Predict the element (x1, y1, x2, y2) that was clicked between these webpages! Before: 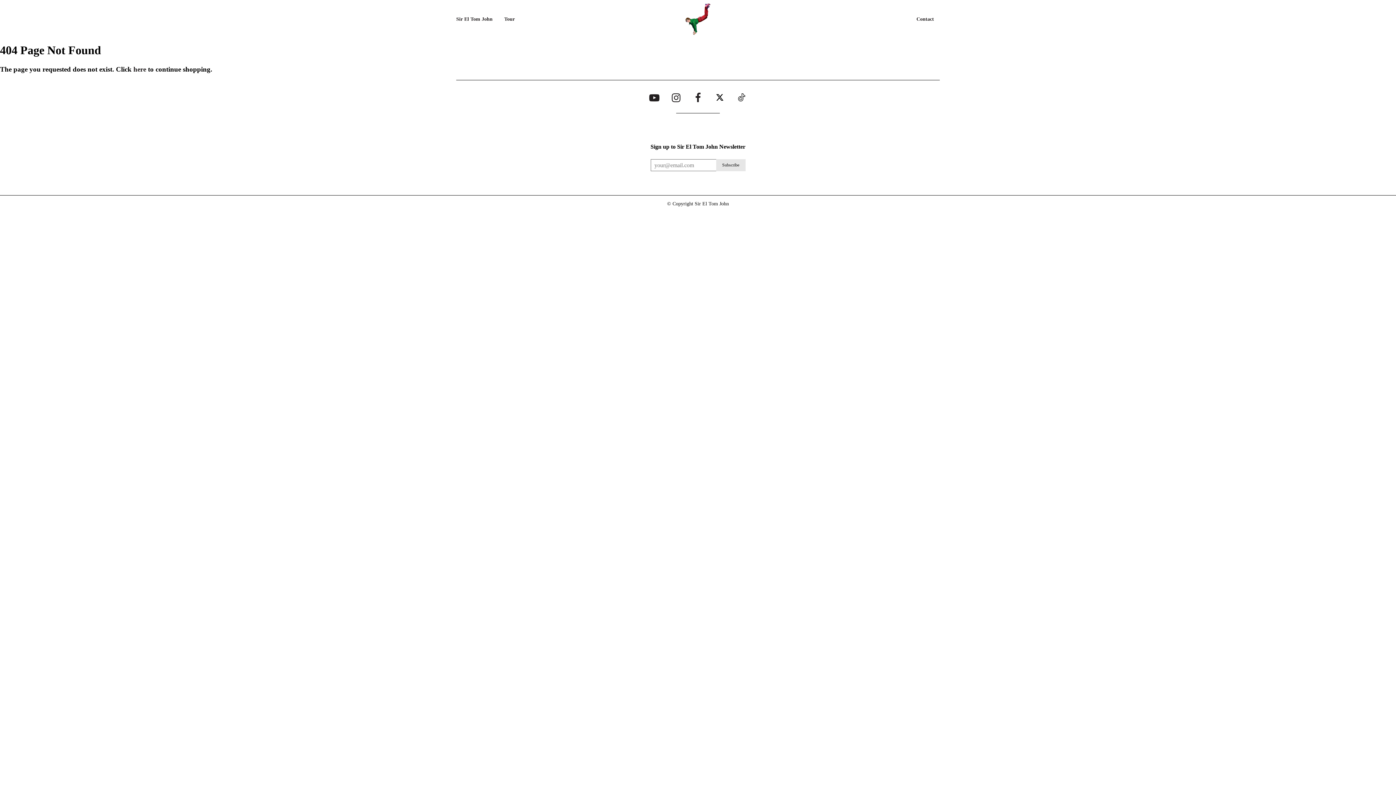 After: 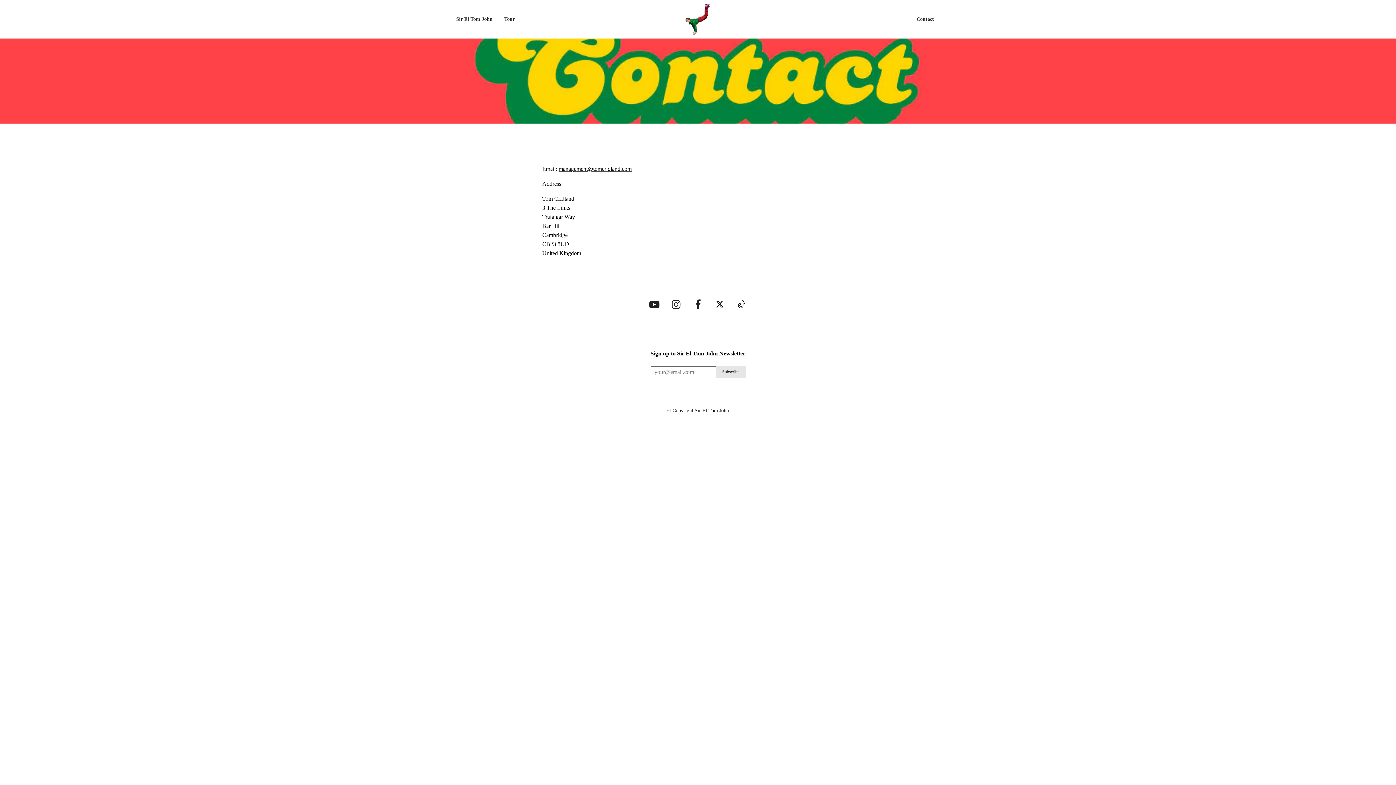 Action: label: Contact bbox: (910, 0, 940, 38)